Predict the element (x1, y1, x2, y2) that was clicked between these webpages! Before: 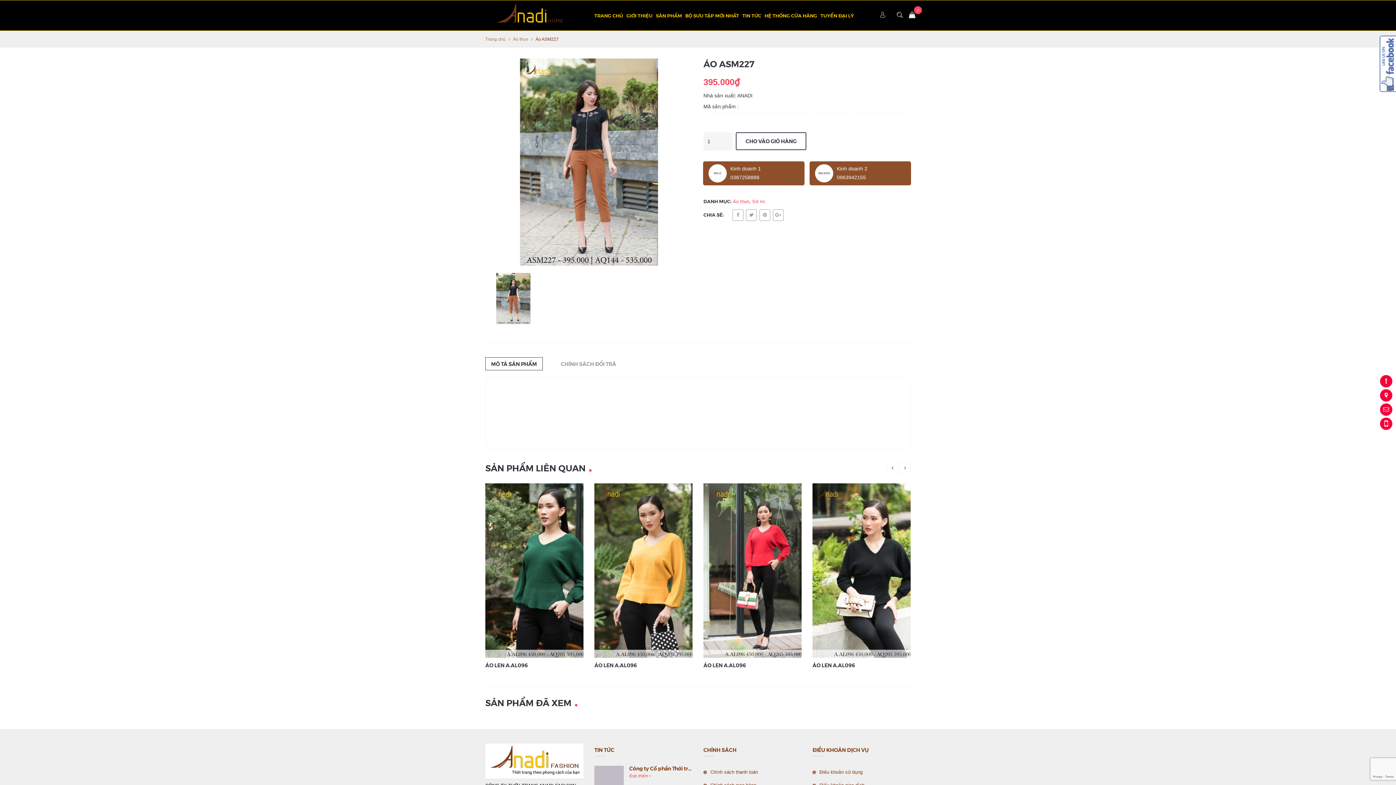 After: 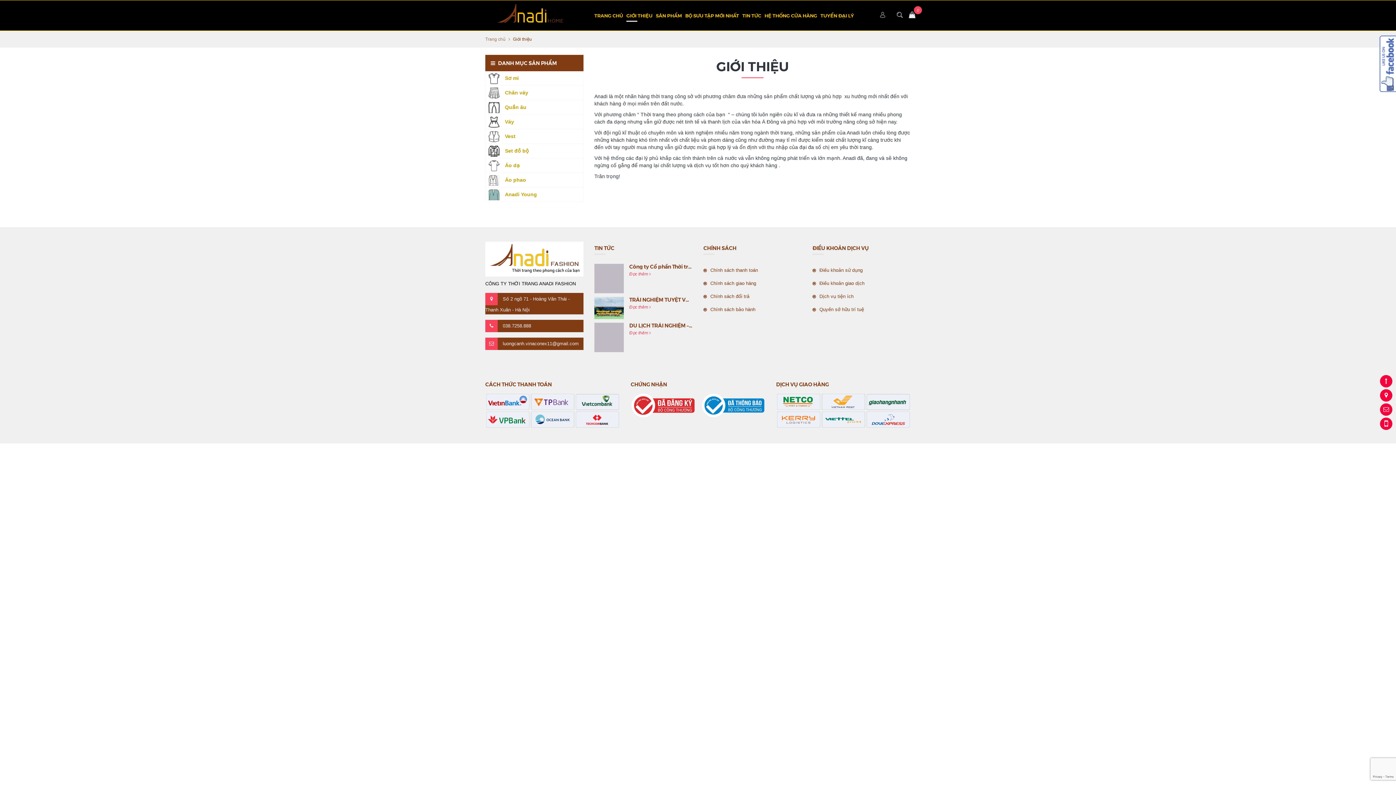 Action: label: GIỚI THIỆU bbox: (626, 12, 652, 18)